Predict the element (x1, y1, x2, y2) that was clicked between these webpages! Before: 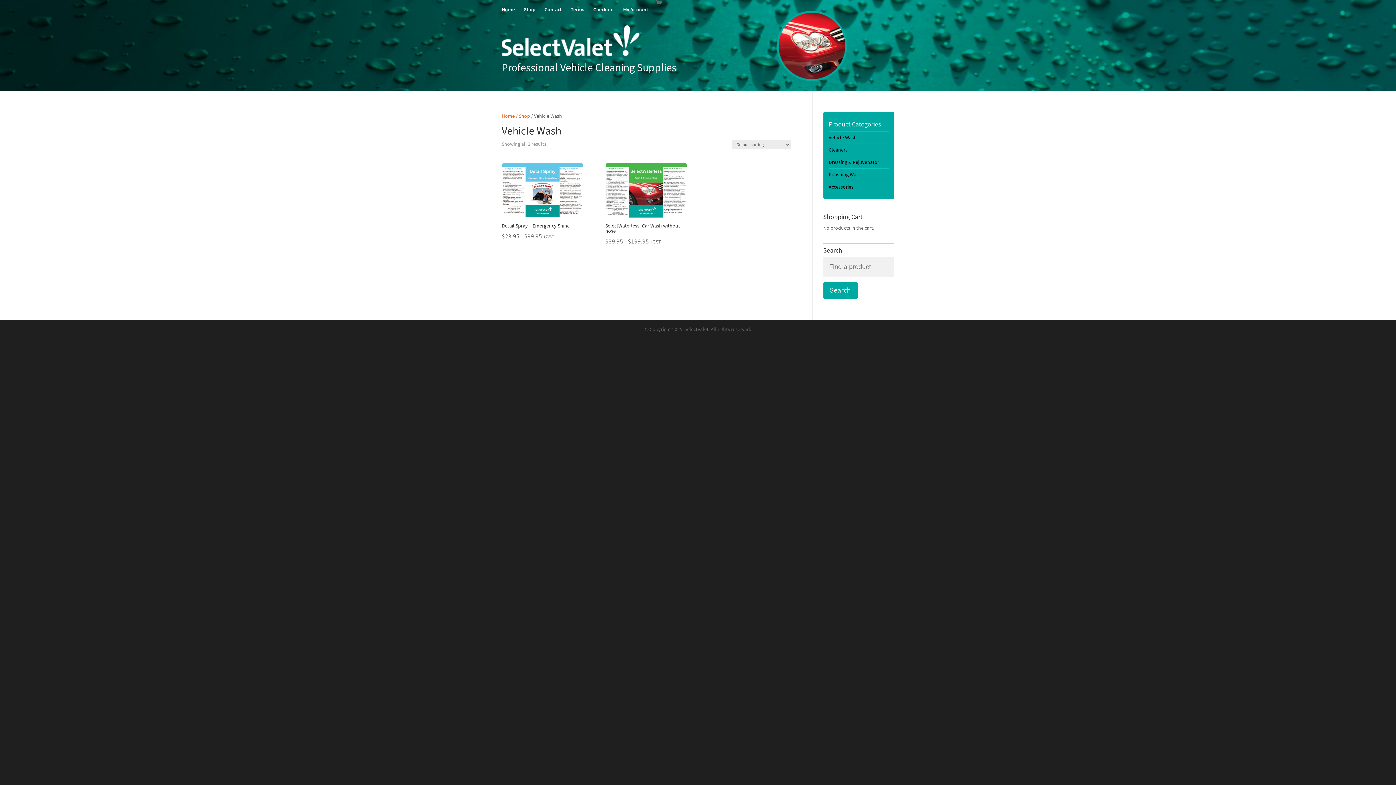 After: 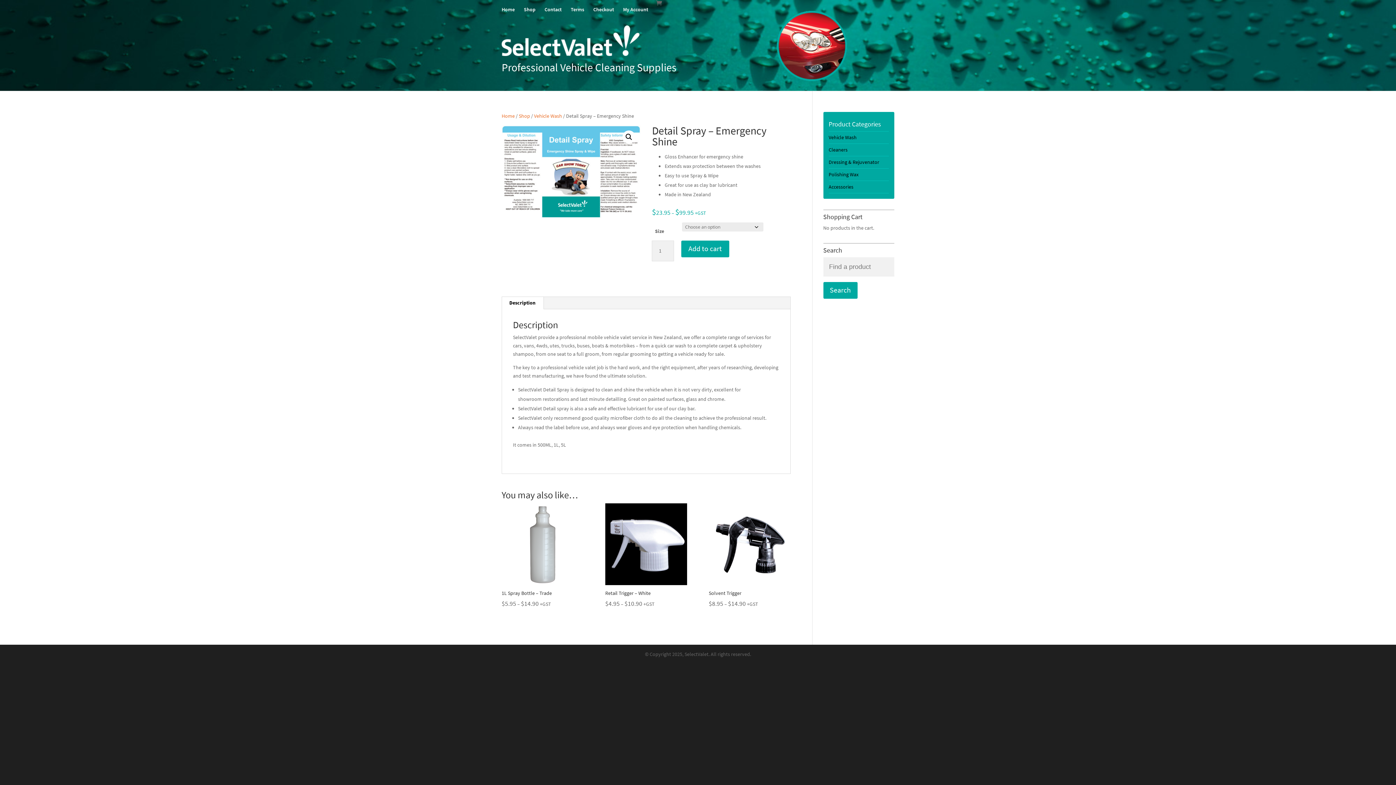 Action: label: Detail Spray – Emergency Shine
$23.95 – $99.95 +GST bbox: (501, 162, 583, 241)